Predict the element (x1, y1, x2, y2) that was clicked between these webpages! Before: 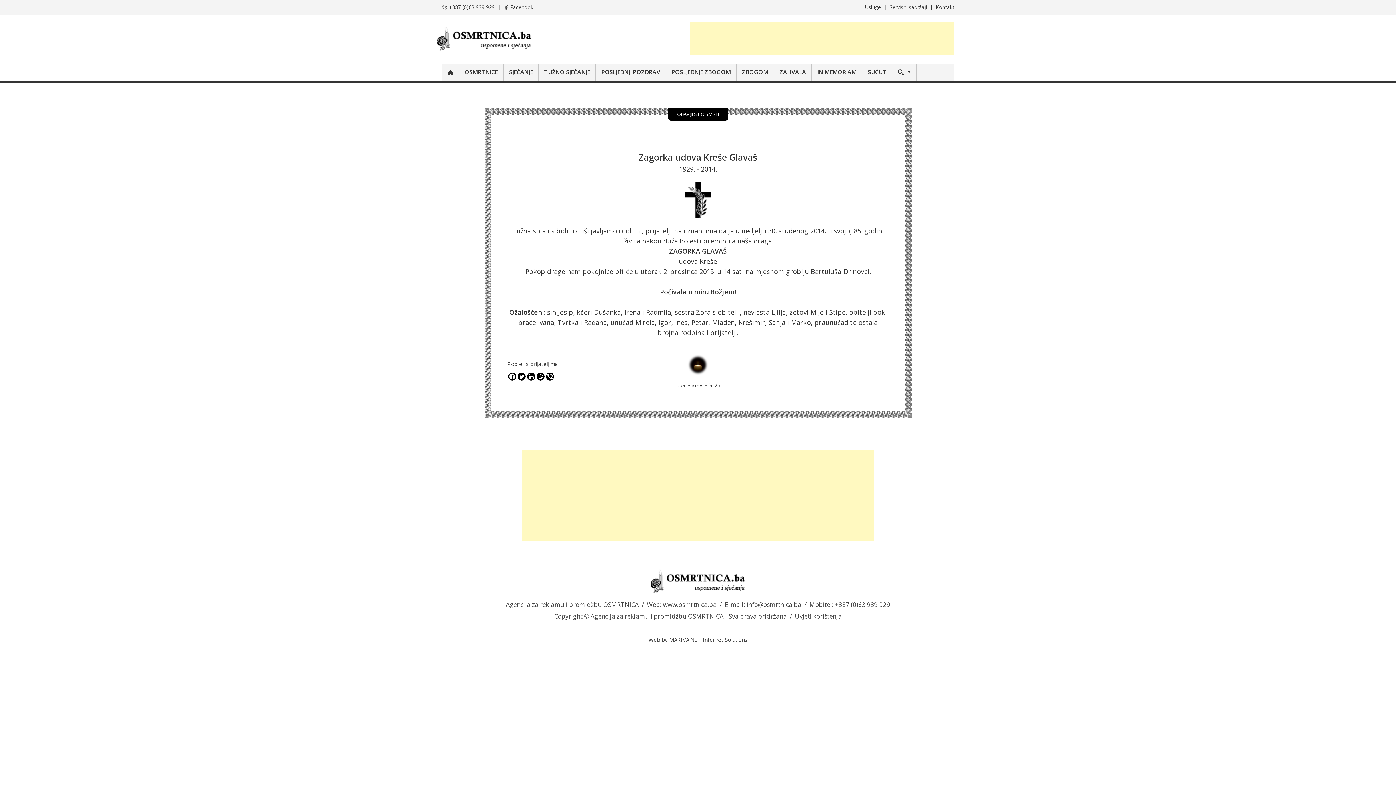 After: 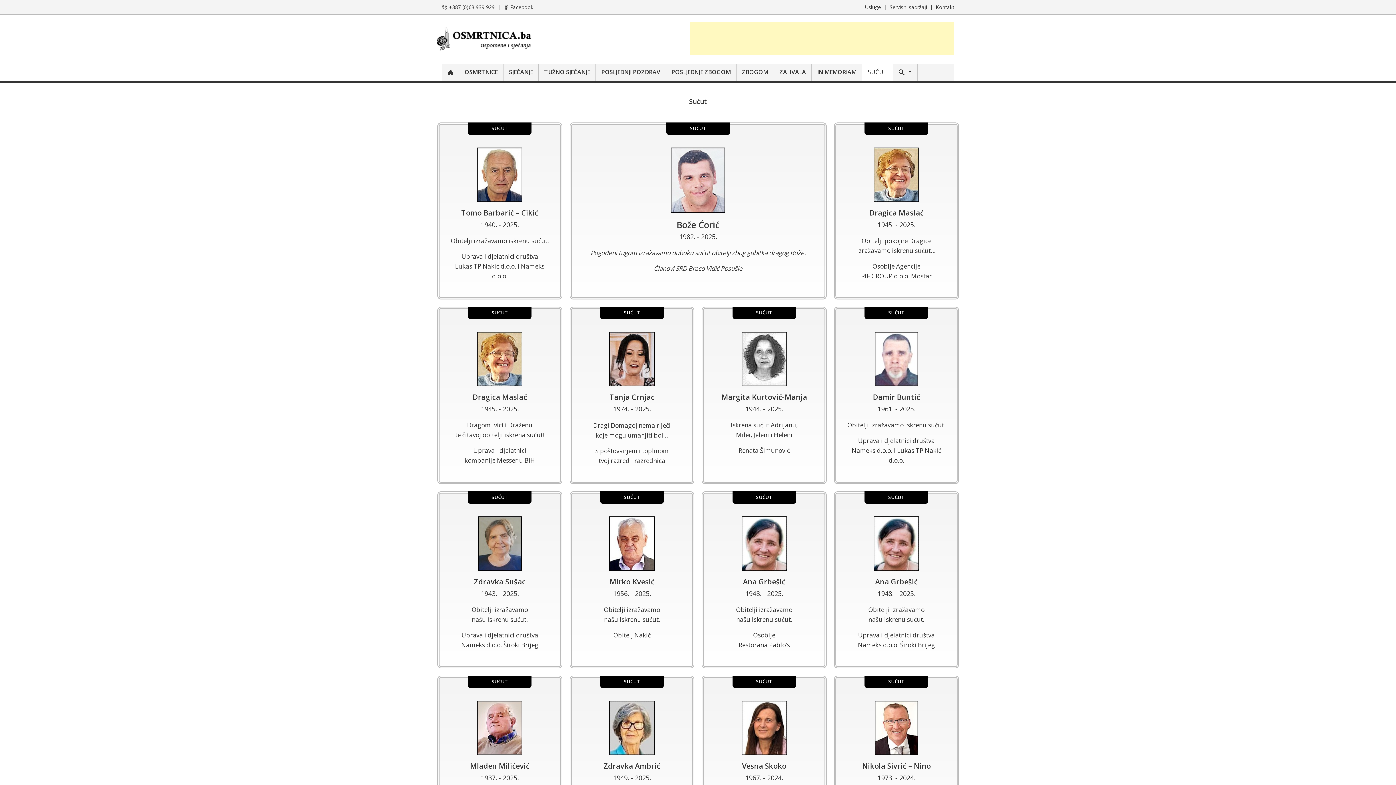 Action: bbox: (862, 64, 892, 81) label: SUĆUT